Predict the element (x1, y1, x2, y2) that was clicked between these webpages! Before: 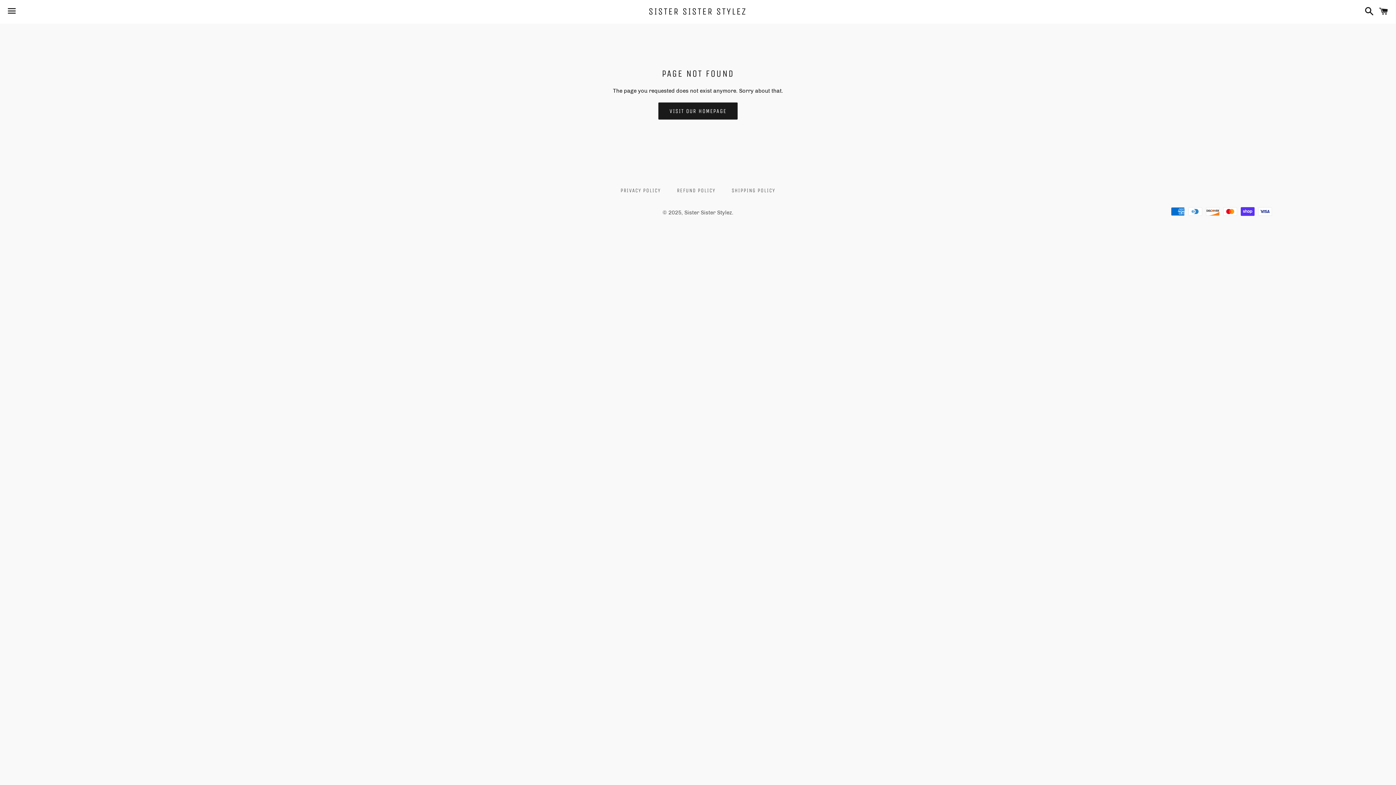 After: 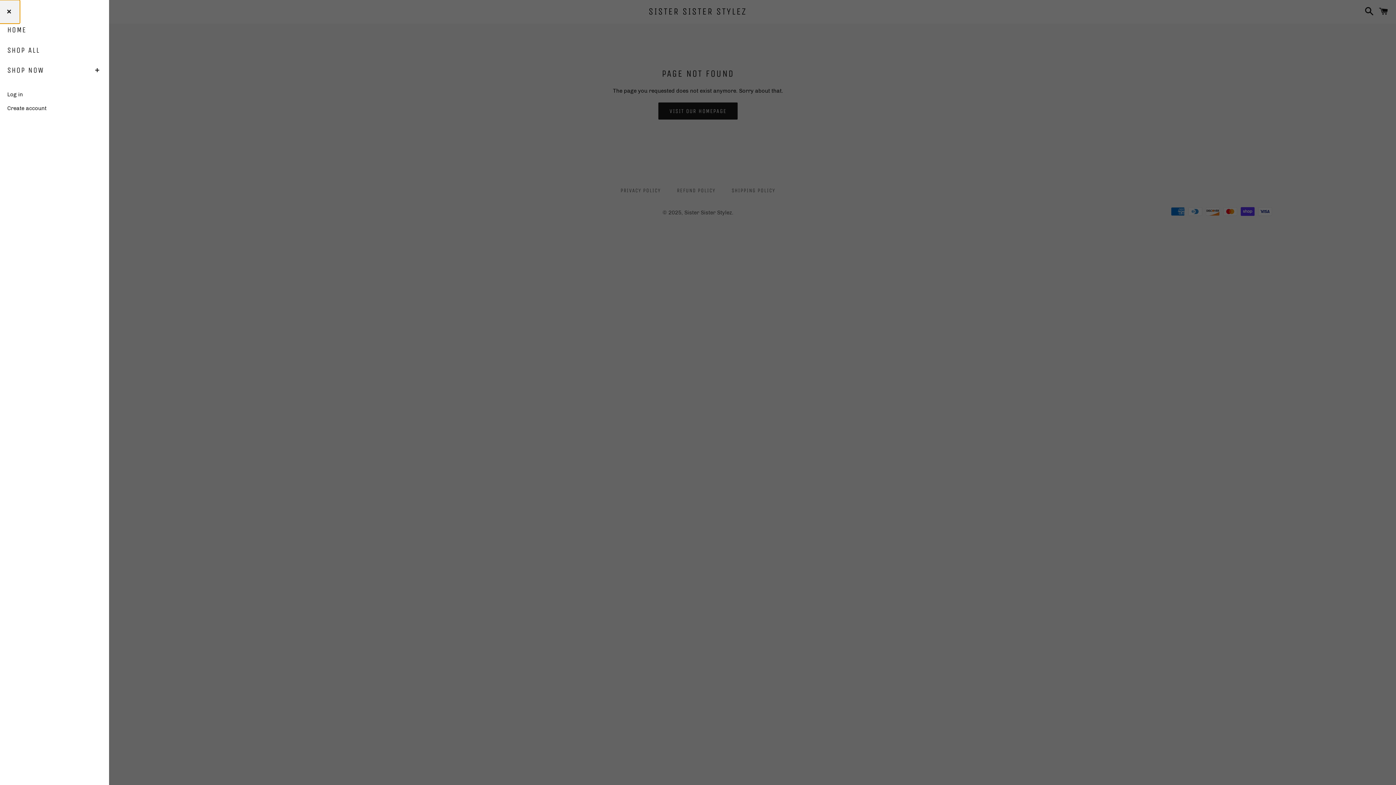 Action: label: Menu bbox: (3, 0, 20, 22)